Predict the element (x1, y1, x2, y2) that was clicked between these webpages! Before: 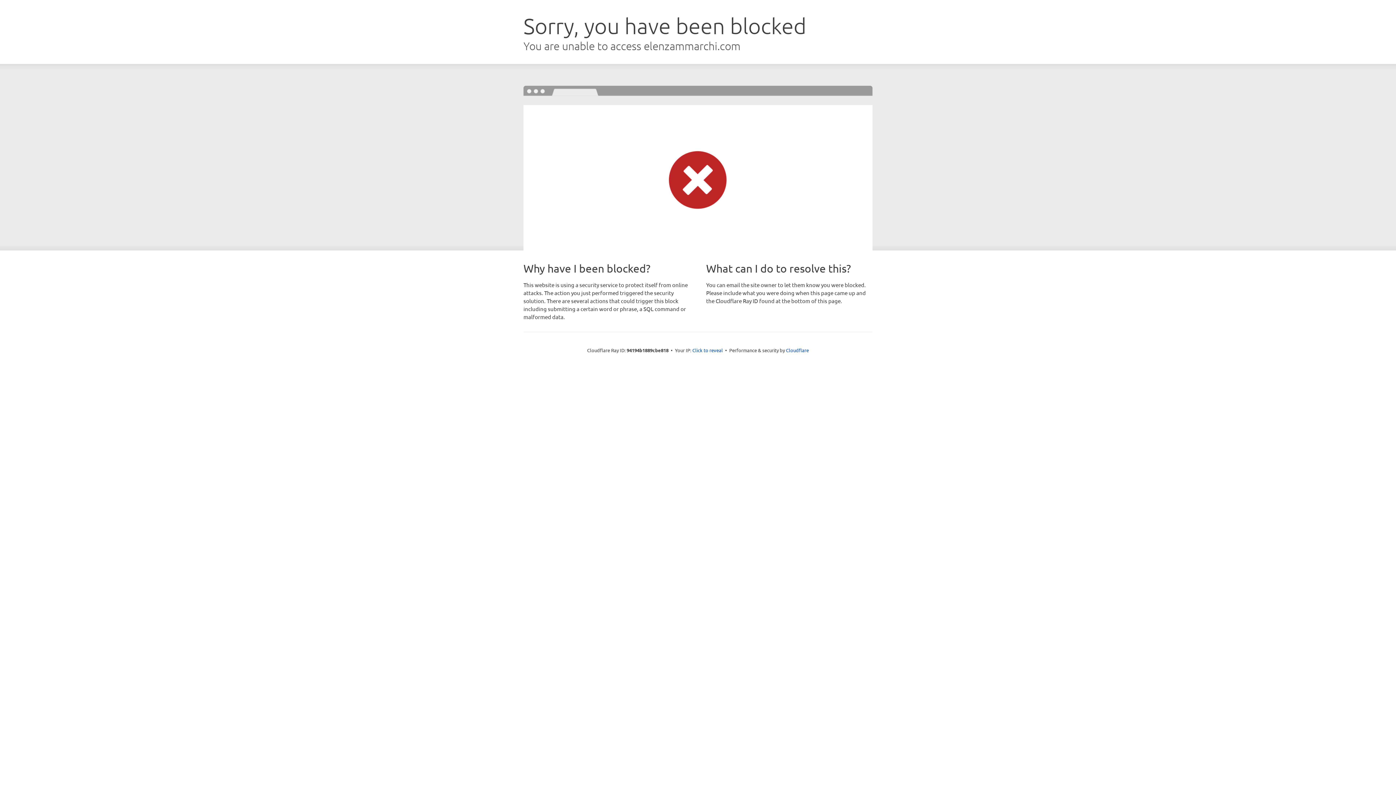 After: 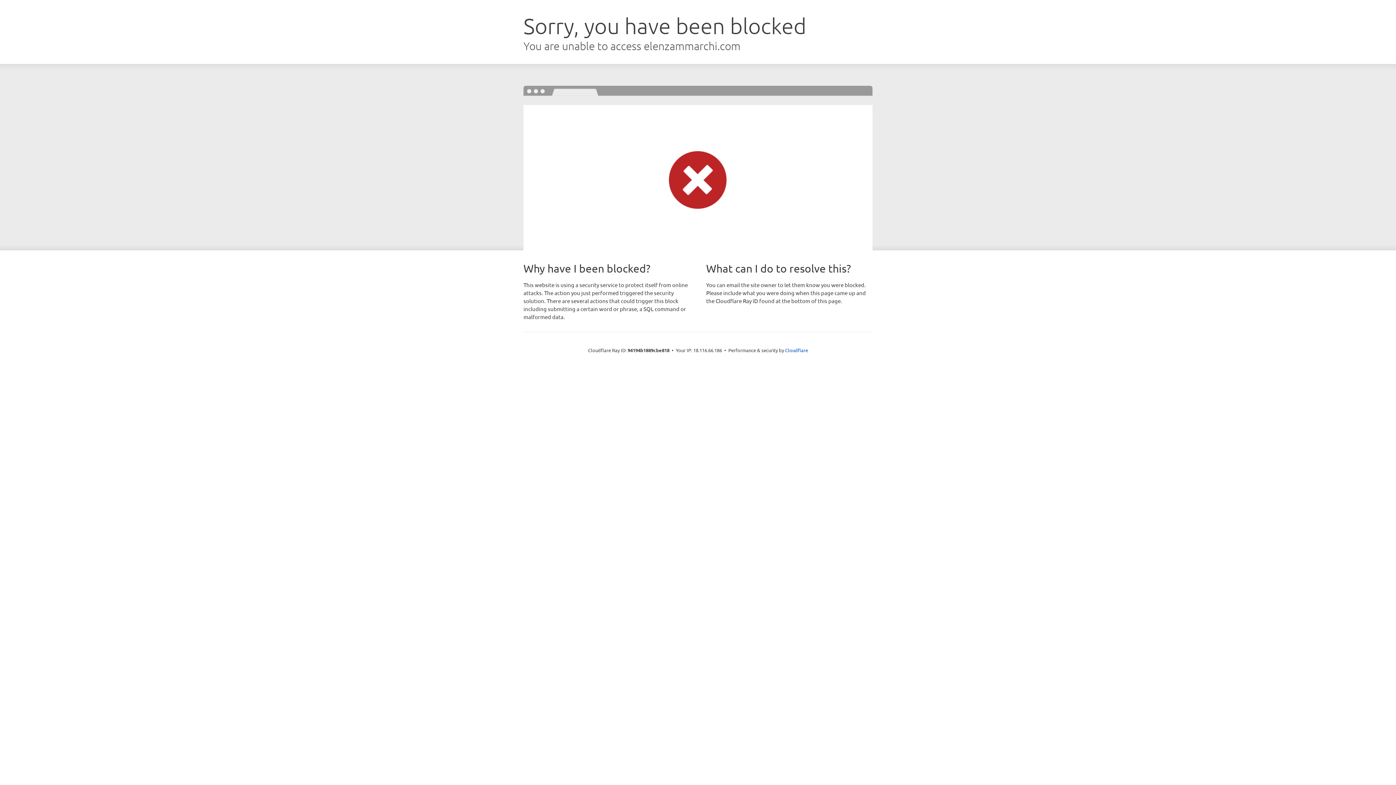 Action: label: Click to reveal bbox: (692, 346, 723, 353)